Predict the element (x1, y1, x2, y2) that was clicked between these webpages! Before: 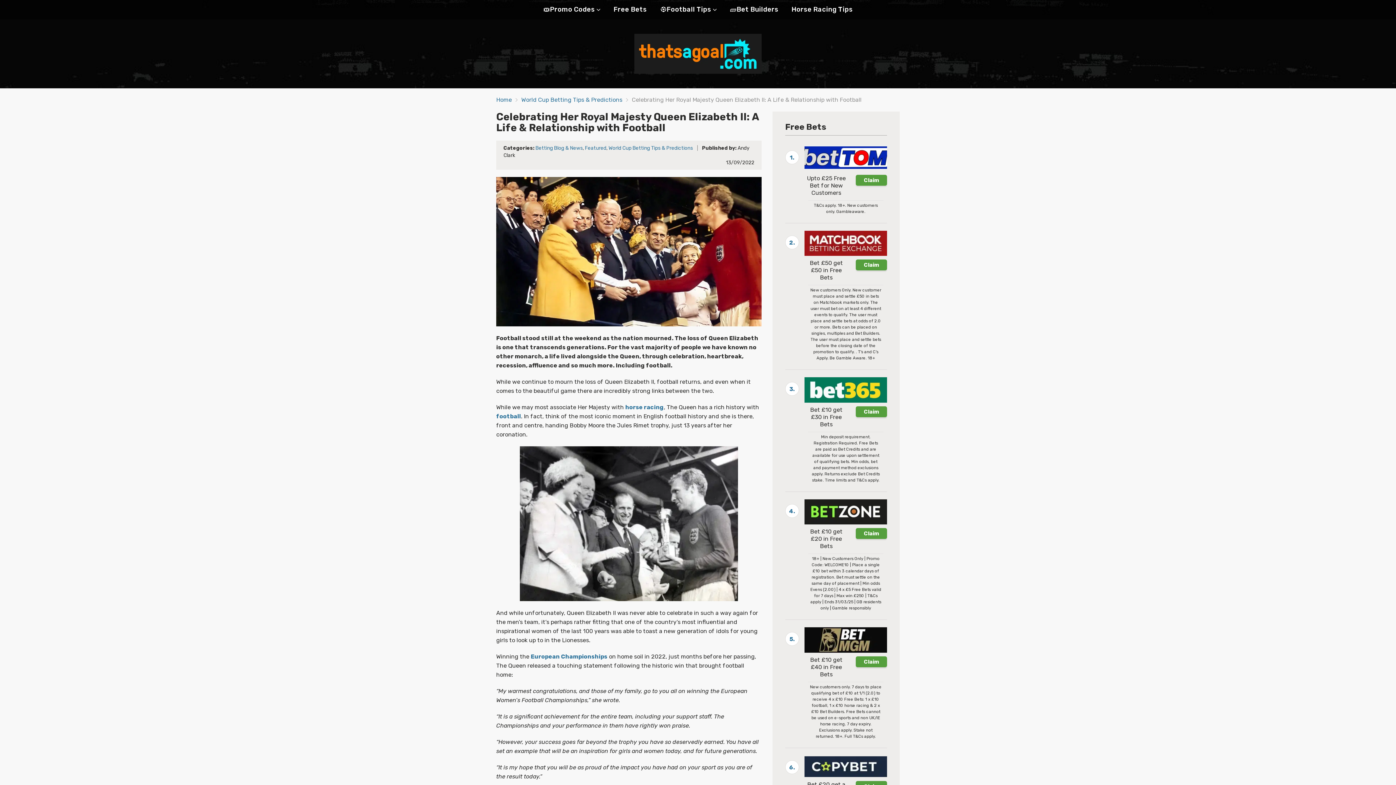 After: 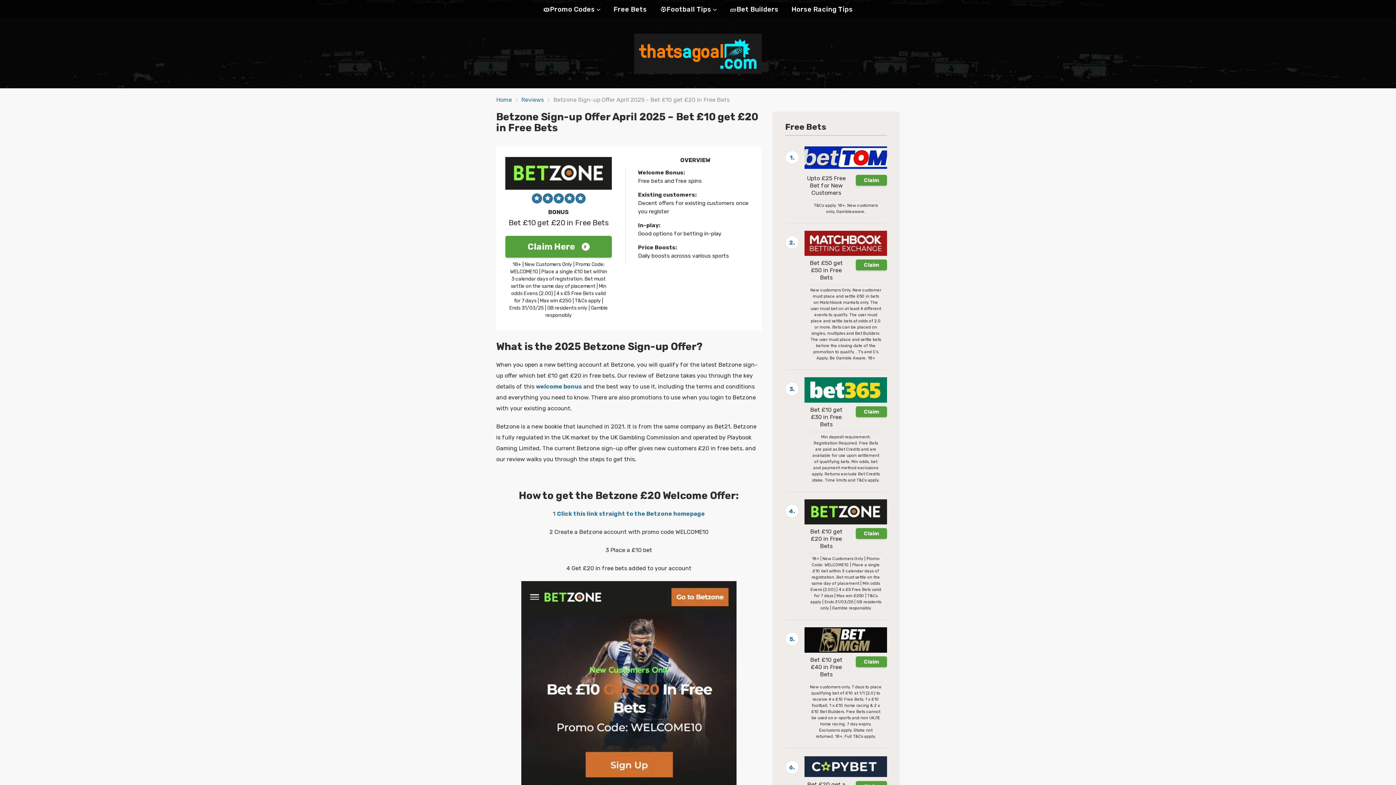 Action: bbox: (804, 508, 887, 515)